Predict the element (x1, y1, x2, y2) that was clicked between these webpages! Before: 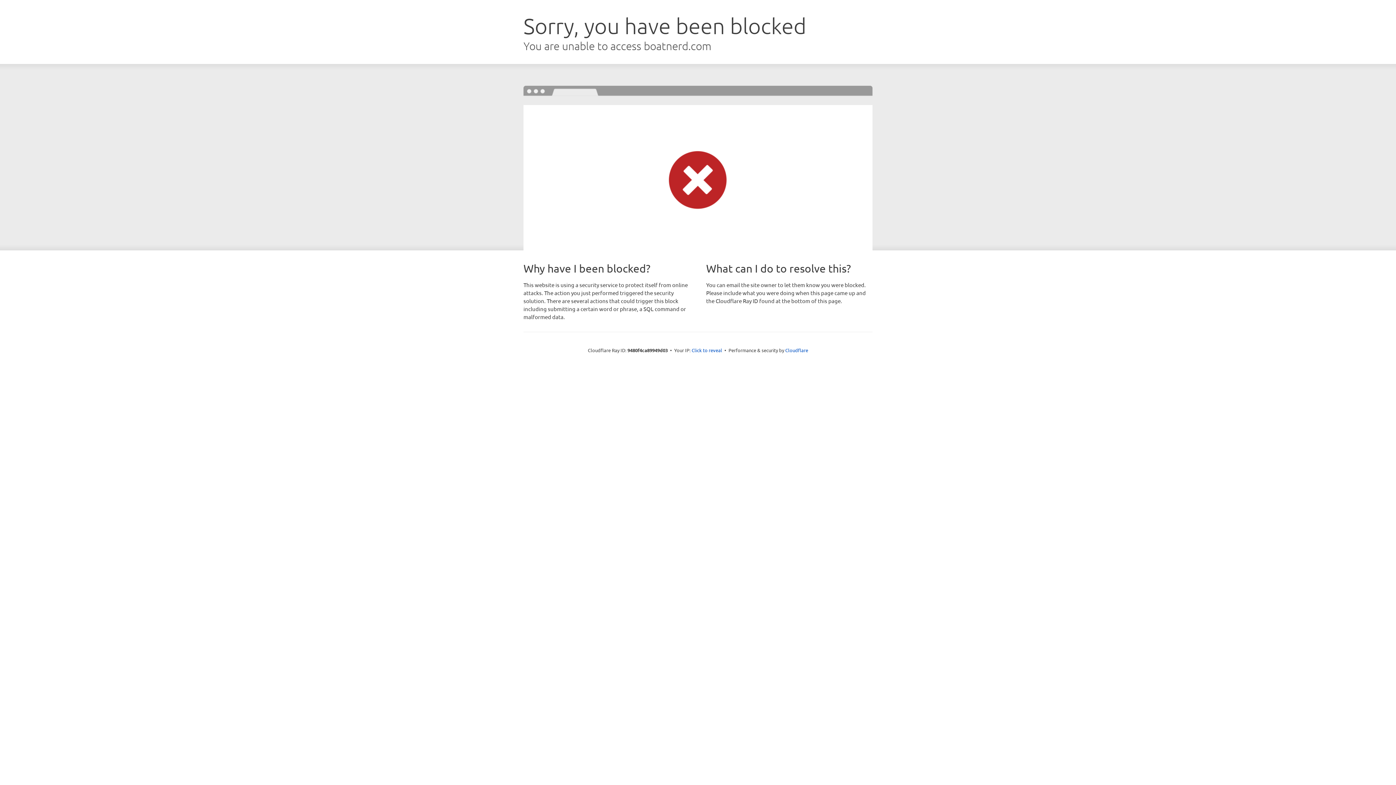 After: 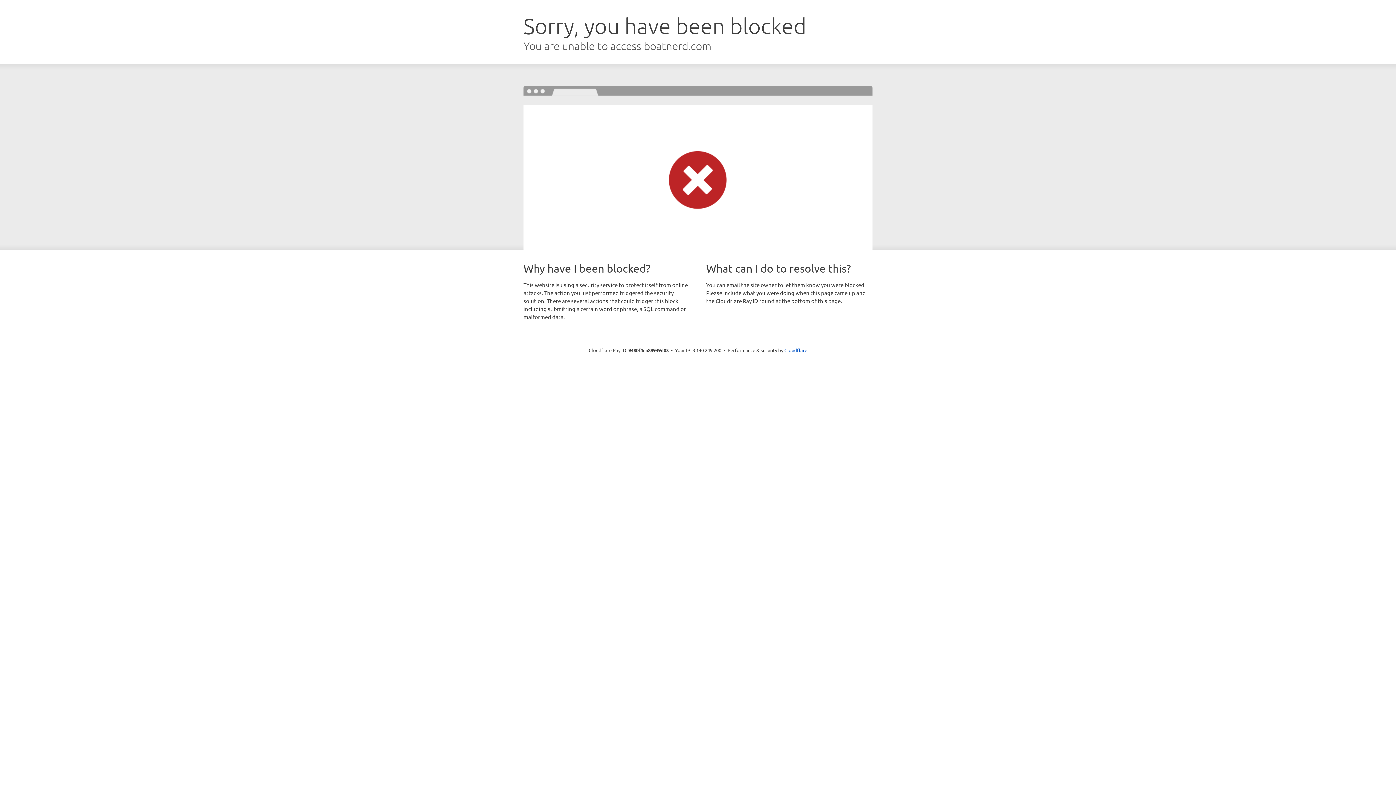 Action: label: Click to reveal bbox: (691, 346, 722, 353)